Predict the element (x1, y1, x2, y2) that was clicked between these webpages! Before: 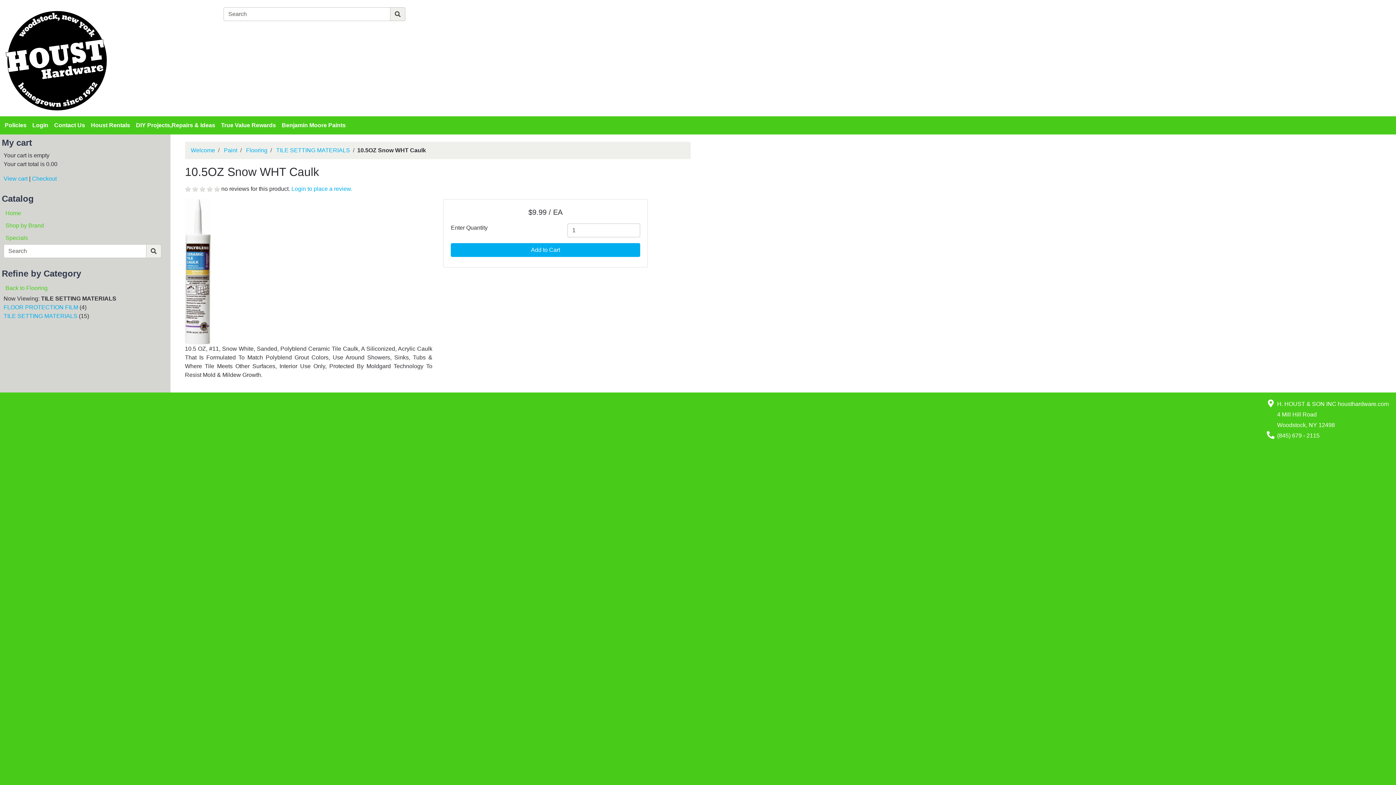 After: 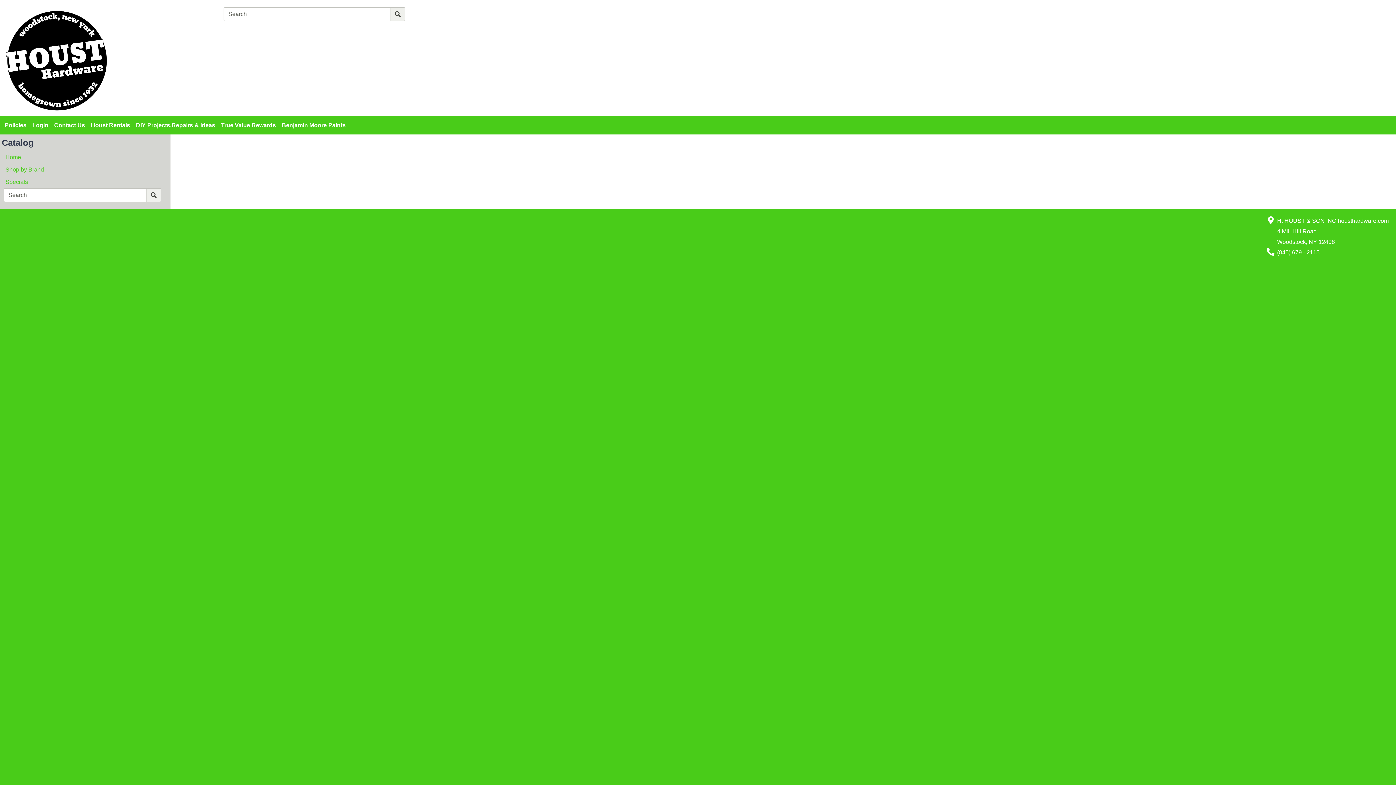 Action: label: Specials bbox: (3, 232, 161, 244)